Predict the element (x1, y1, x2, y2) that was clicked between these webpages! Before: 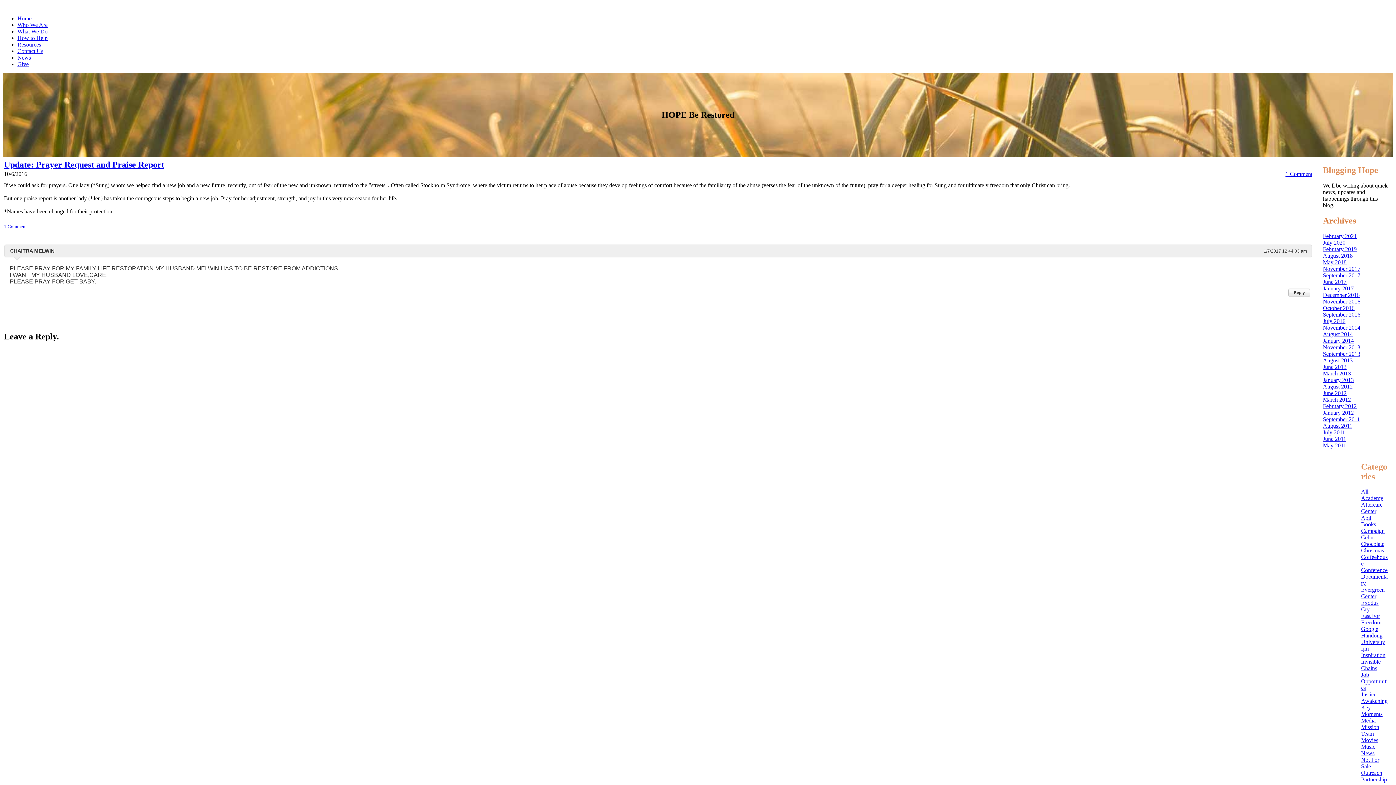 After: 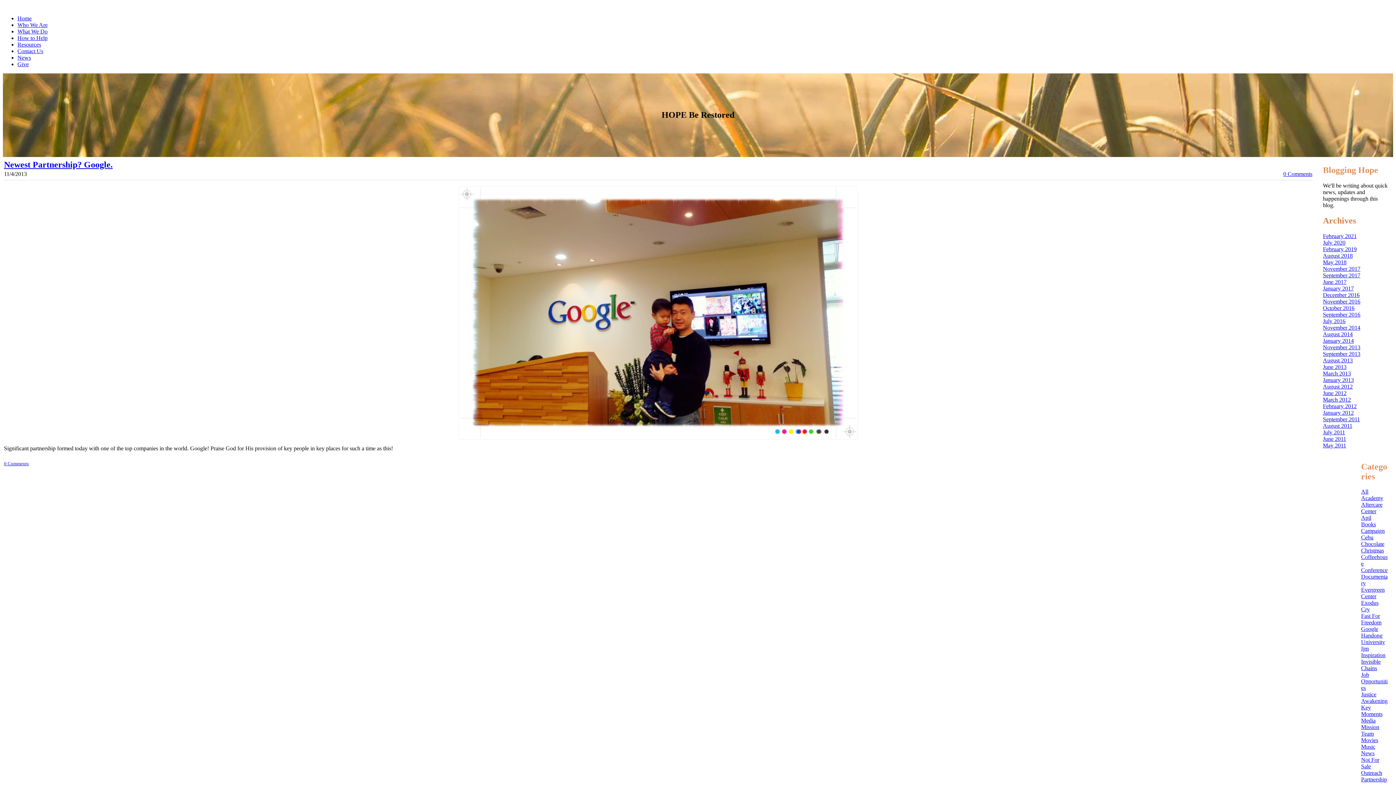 Action: bbox: (1323, 344, 1360, 350) label: November 2013